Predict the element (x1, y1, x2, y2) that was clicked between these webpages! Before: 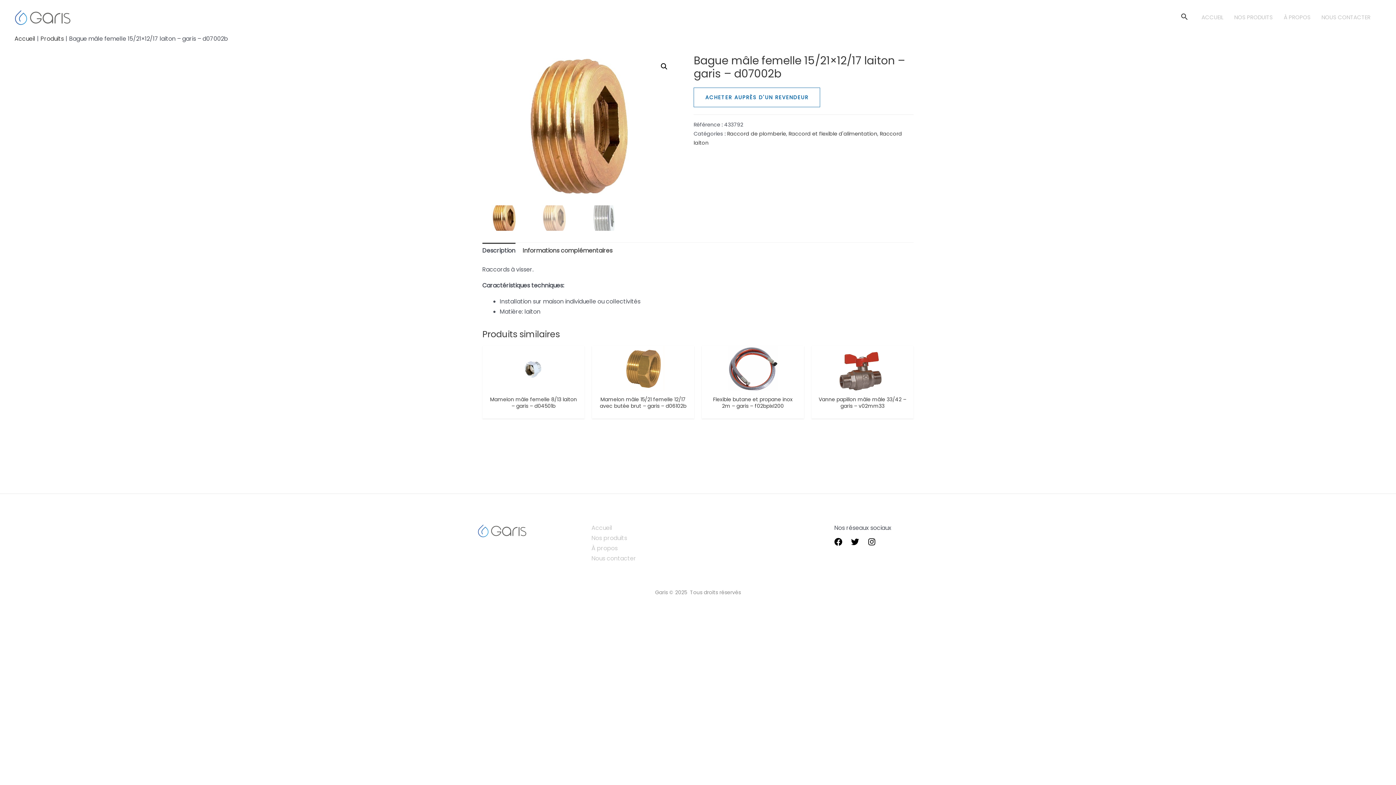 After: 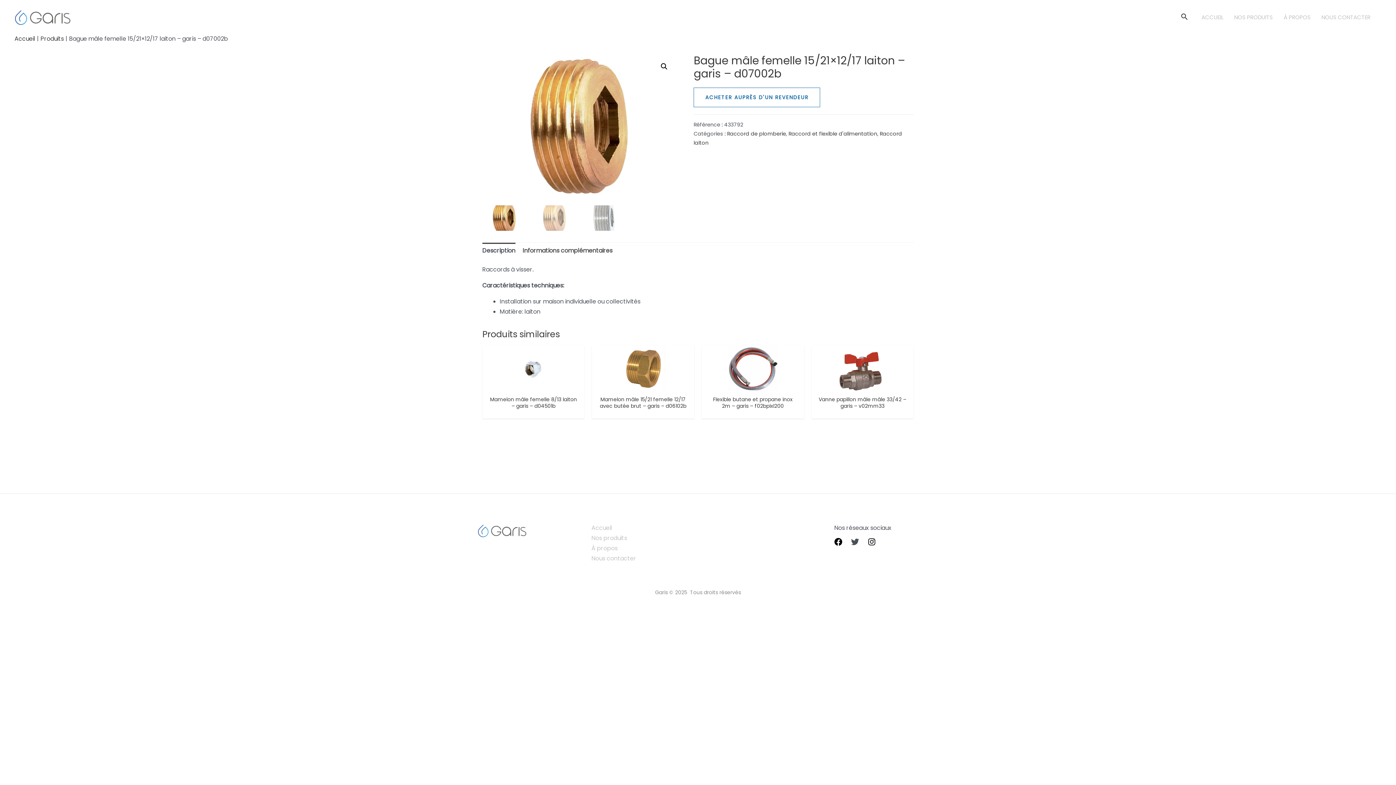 Action: label: Twitter bbox: (851, 538, 859, 546)